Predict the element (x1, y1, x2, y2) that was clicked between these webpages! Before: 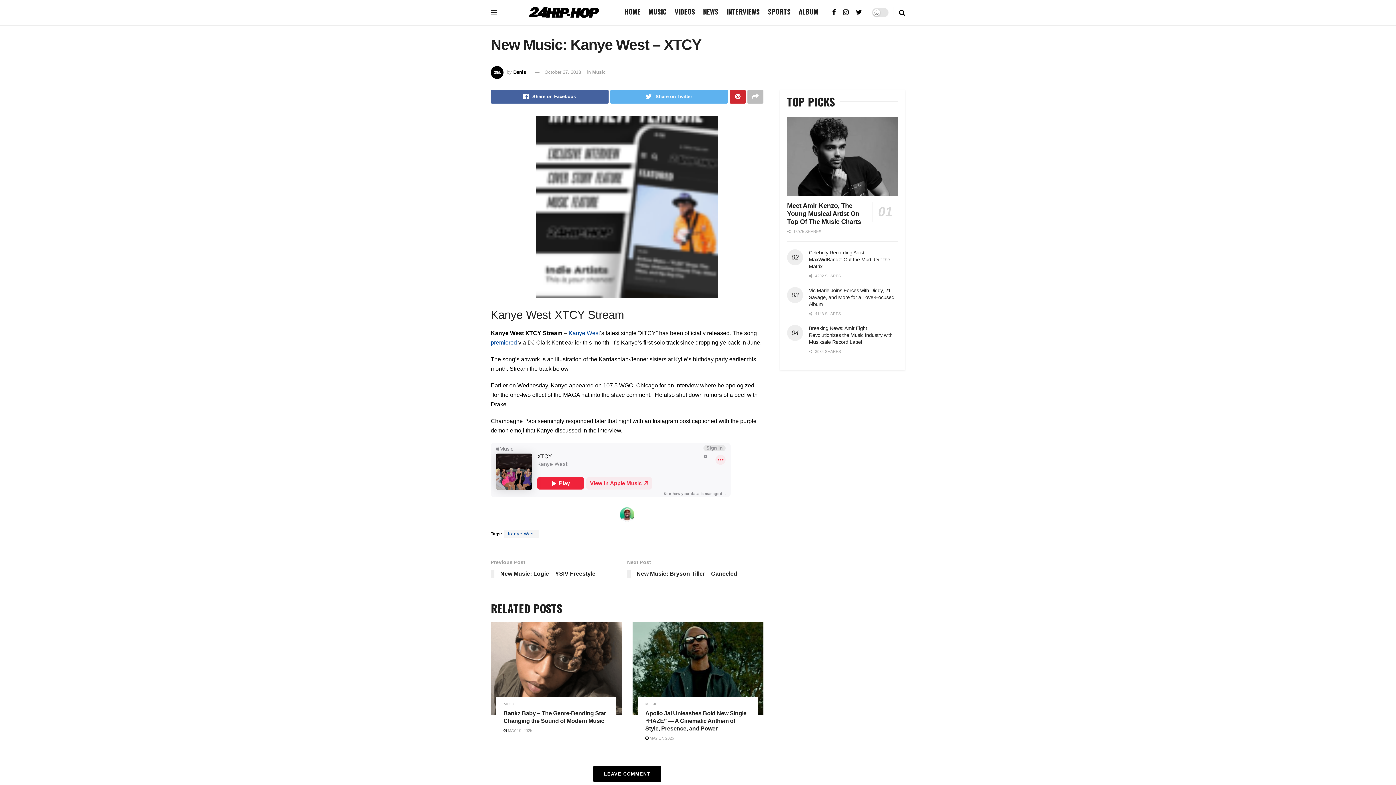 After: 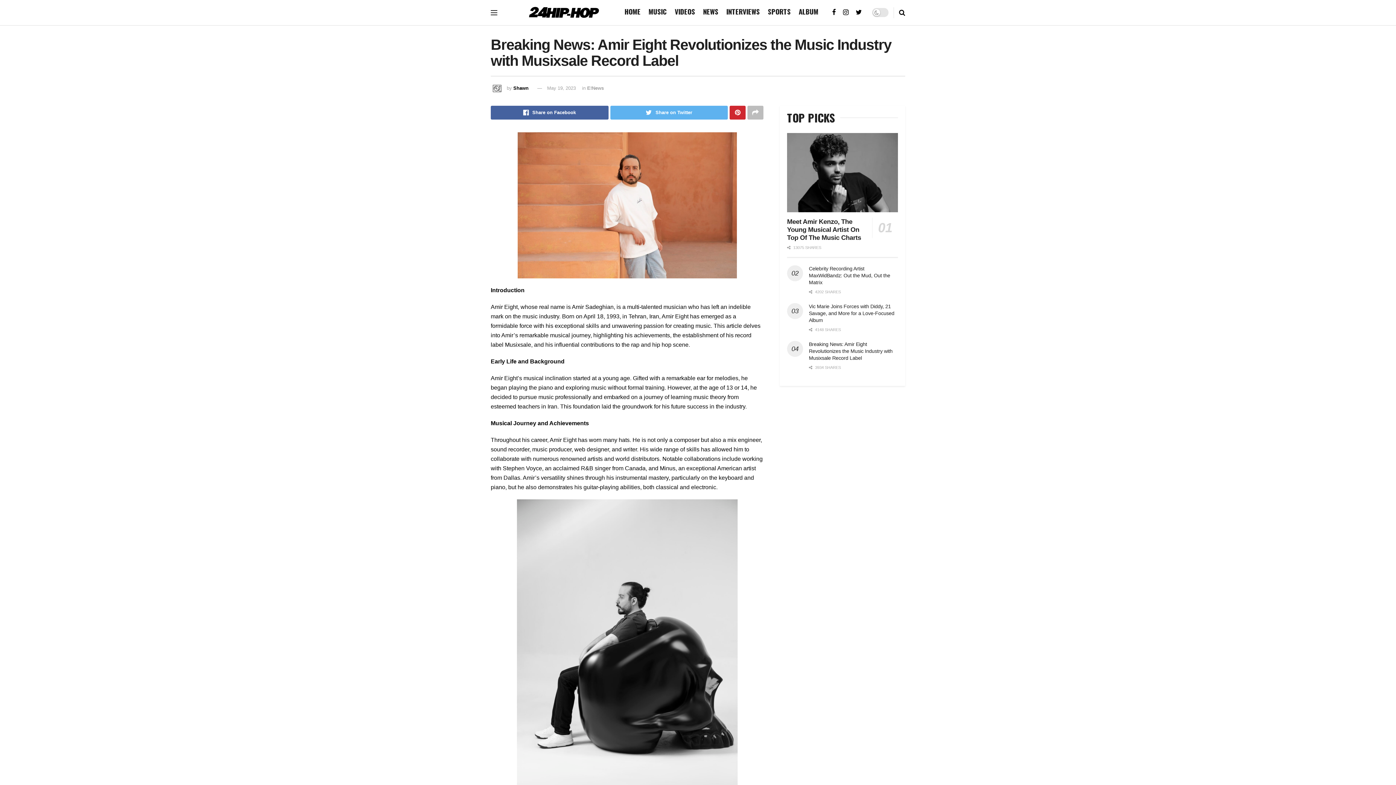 Action: label: Breaking News: Amir Eight Revolutionizes the Music Industry with Musixsale Record Label bbox: (809, 325, 892, 345)